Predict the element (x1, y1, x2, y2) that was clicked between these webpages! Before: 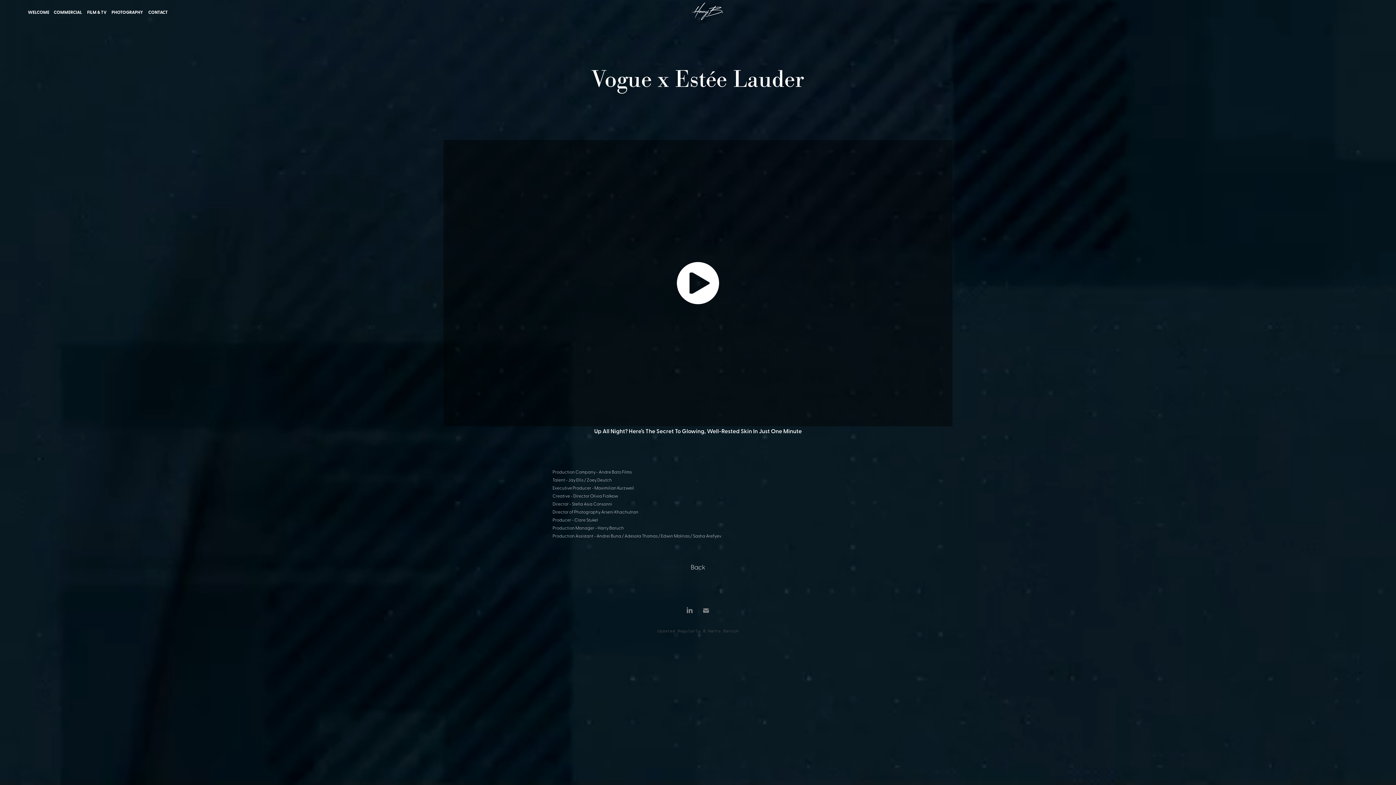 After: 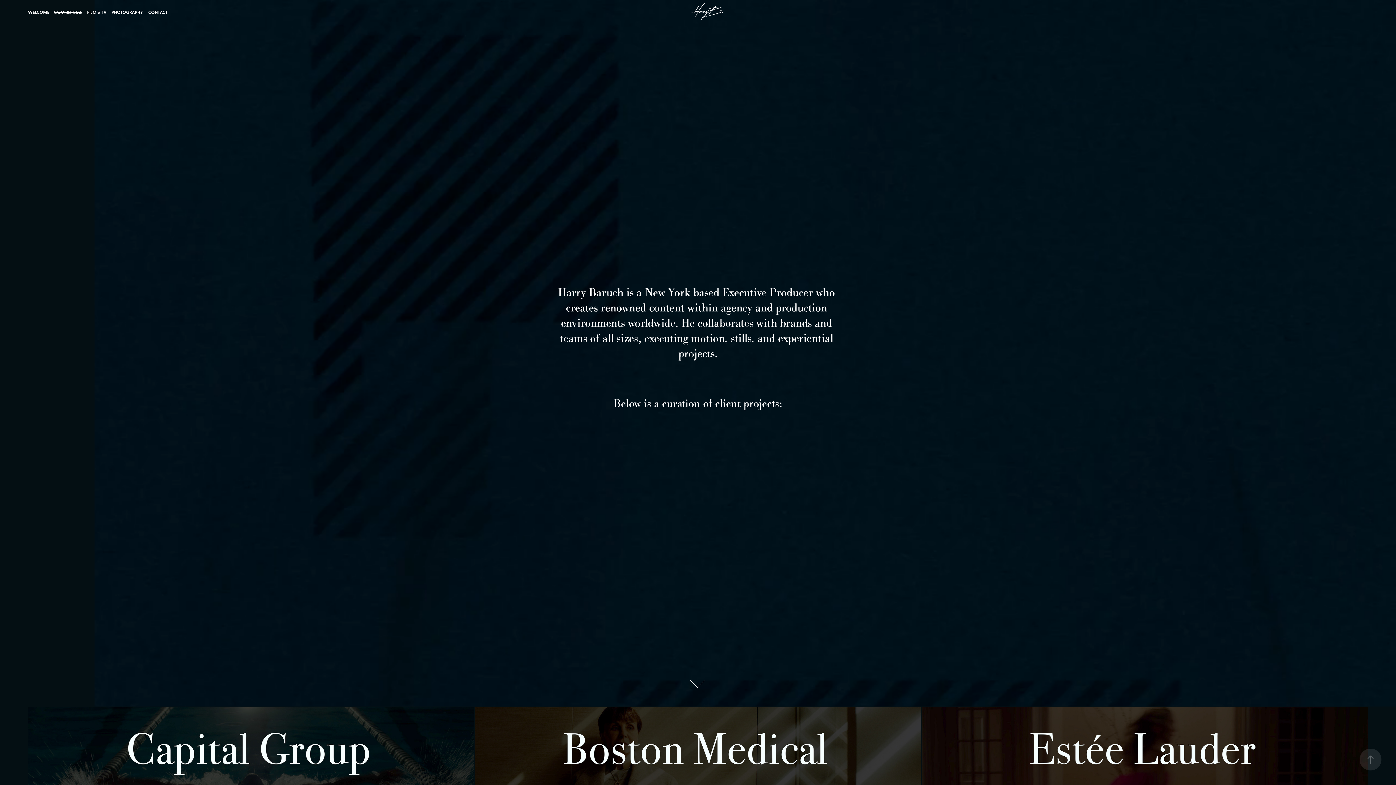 Action: bbox: (689, 1, 725, 22)